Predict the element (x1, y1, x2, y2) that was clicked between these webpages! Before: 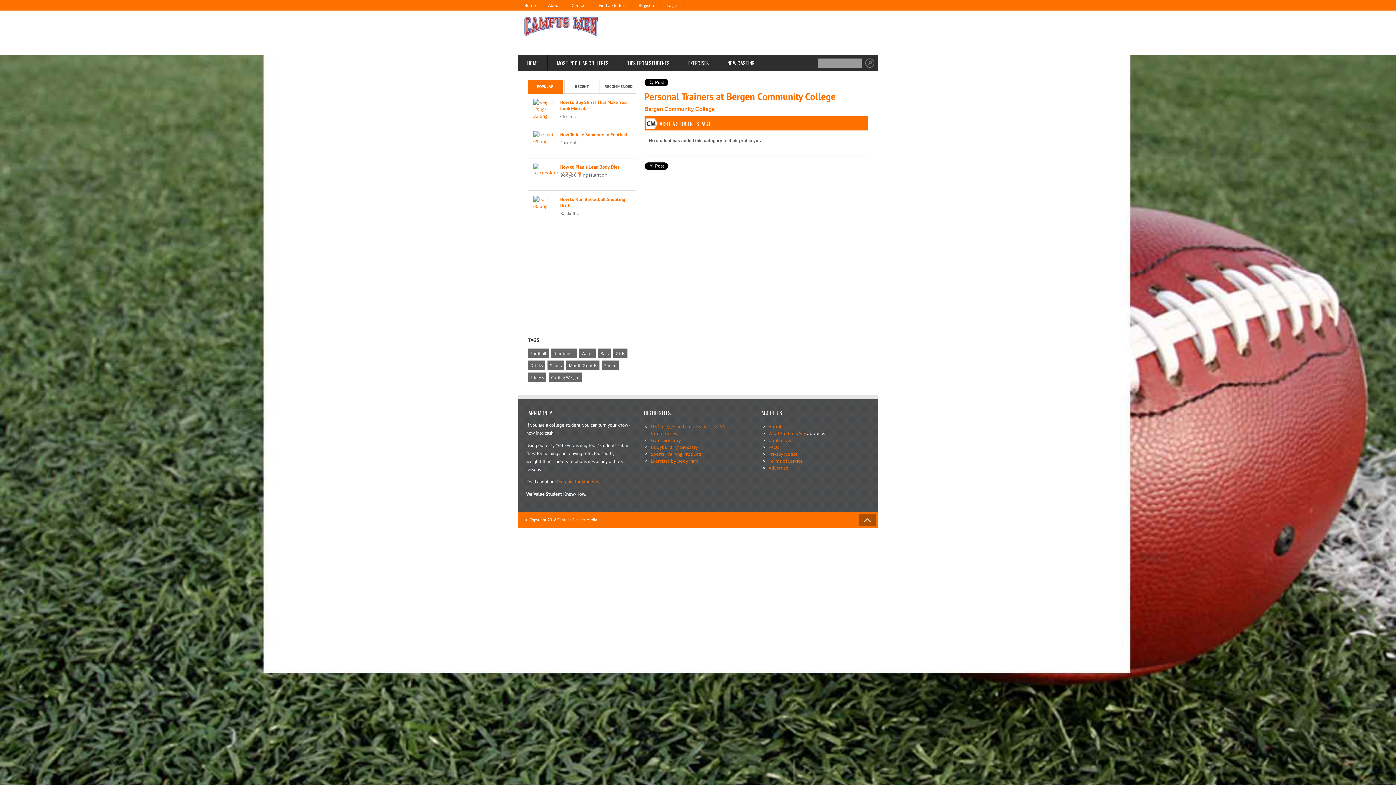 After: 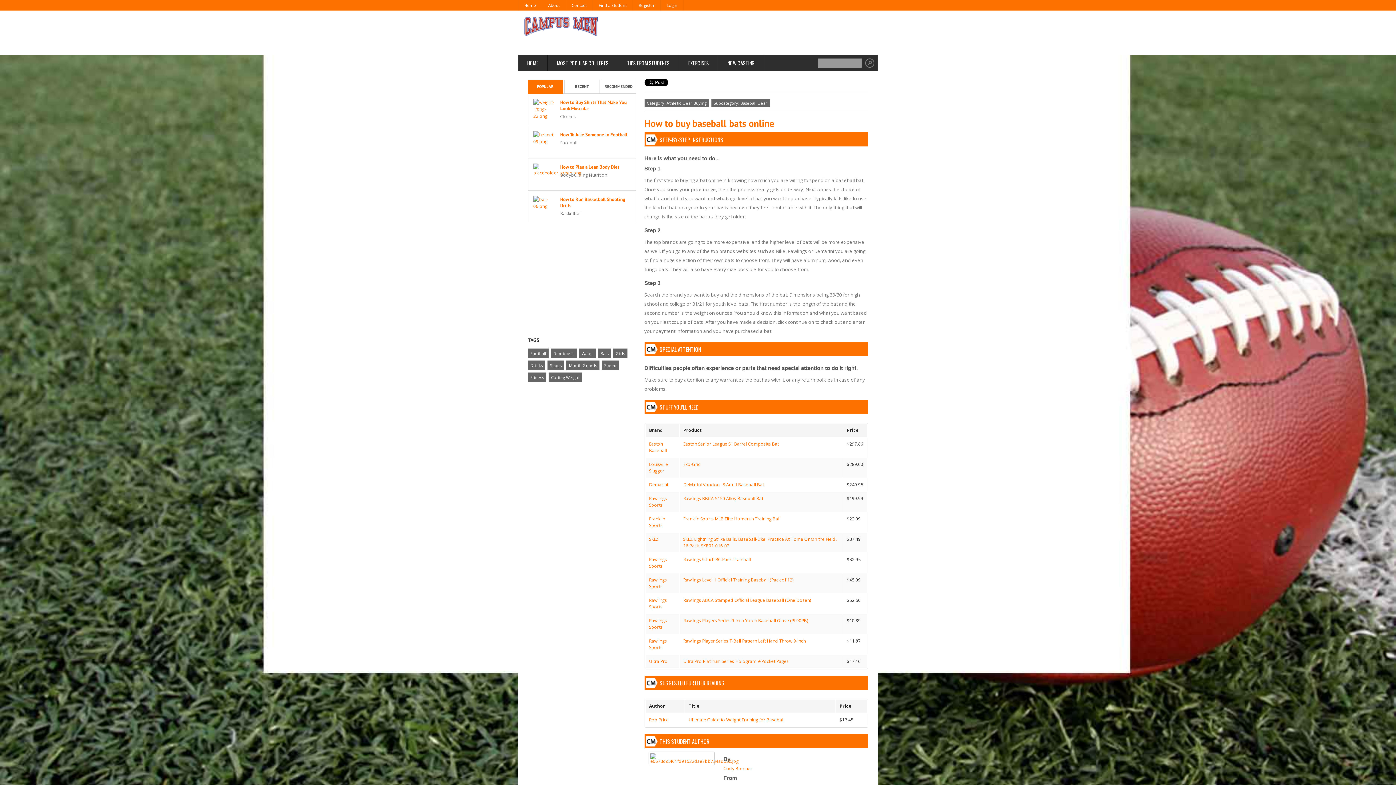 Action: label: Bats bbox: (598, 348, 611, 358)